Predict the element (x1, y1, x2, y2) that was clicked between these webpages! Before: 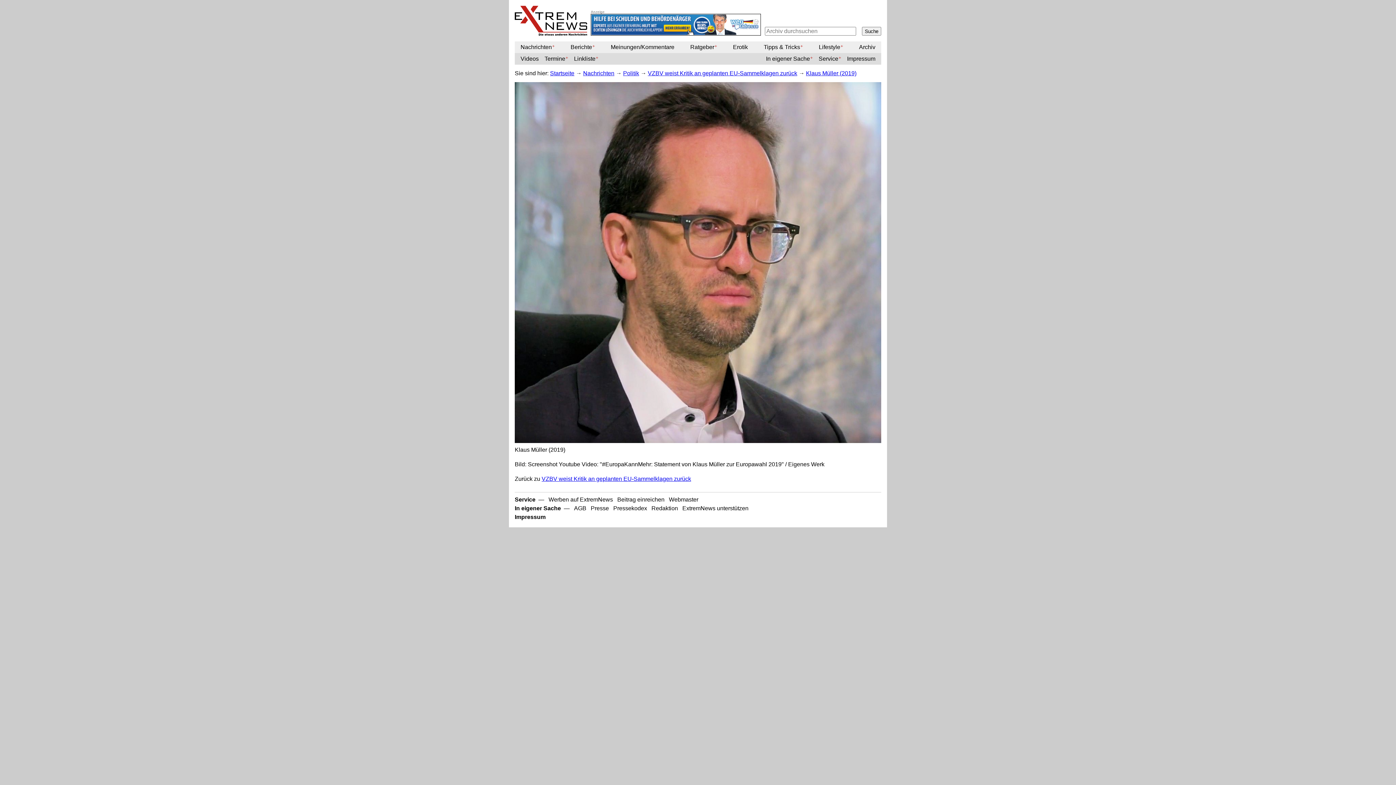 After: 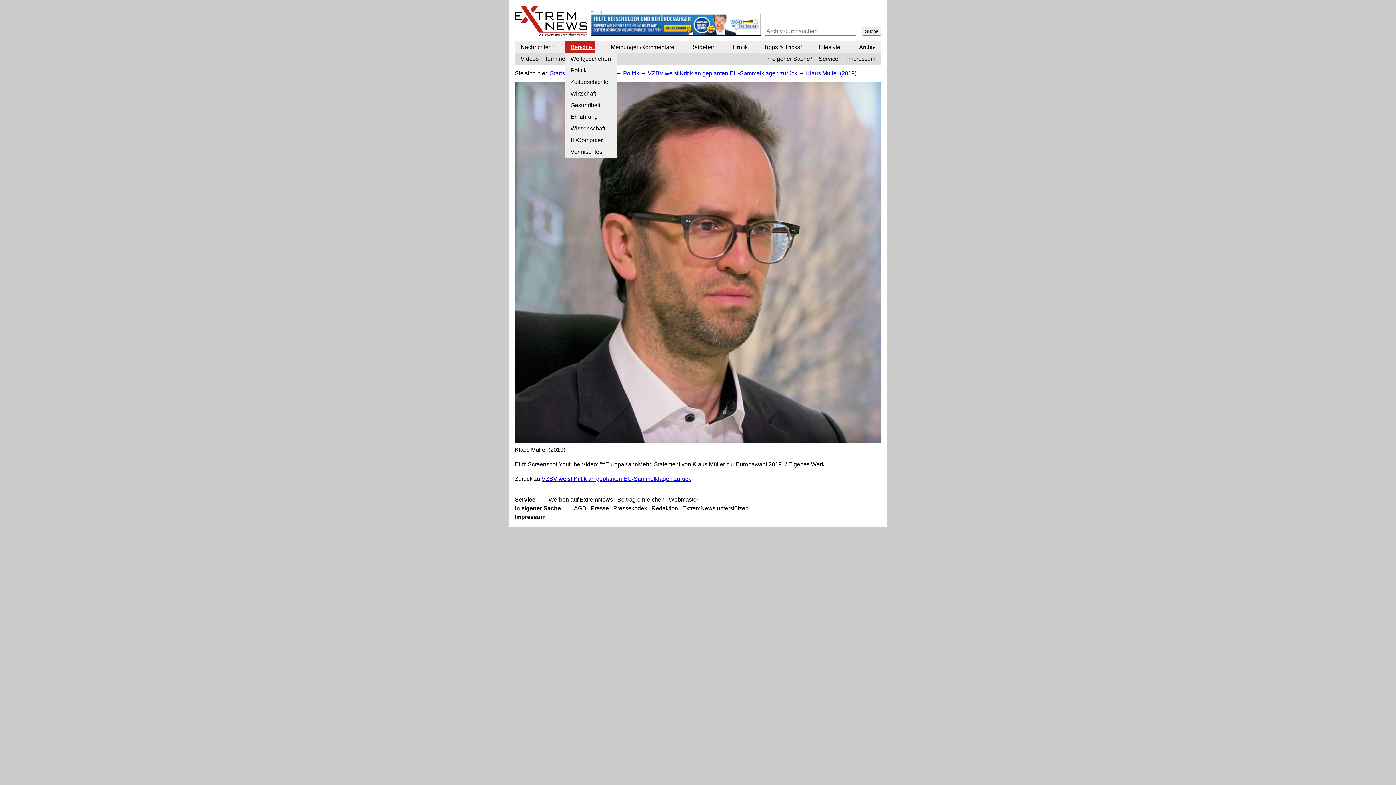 Action: label: Berichte bbox: (564, 41, 595, 53)